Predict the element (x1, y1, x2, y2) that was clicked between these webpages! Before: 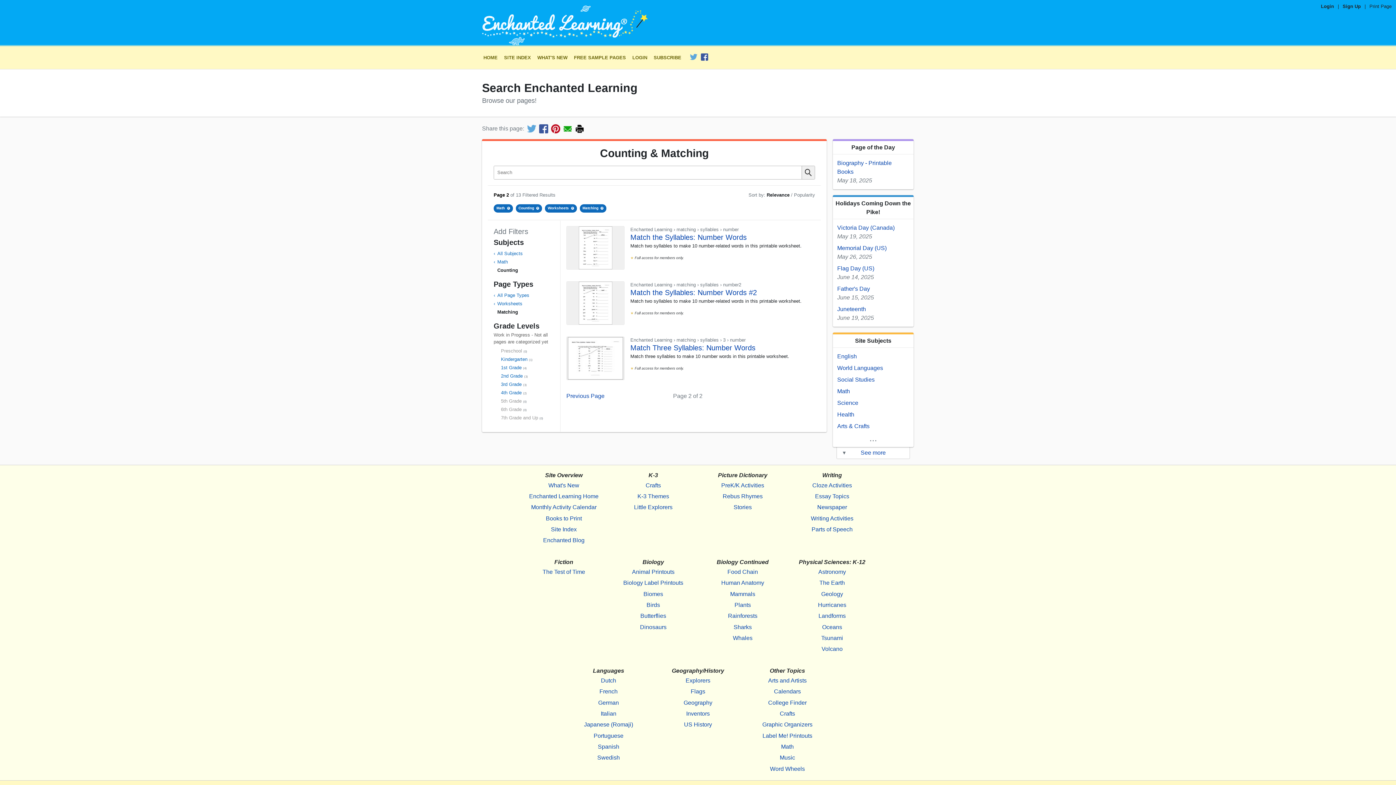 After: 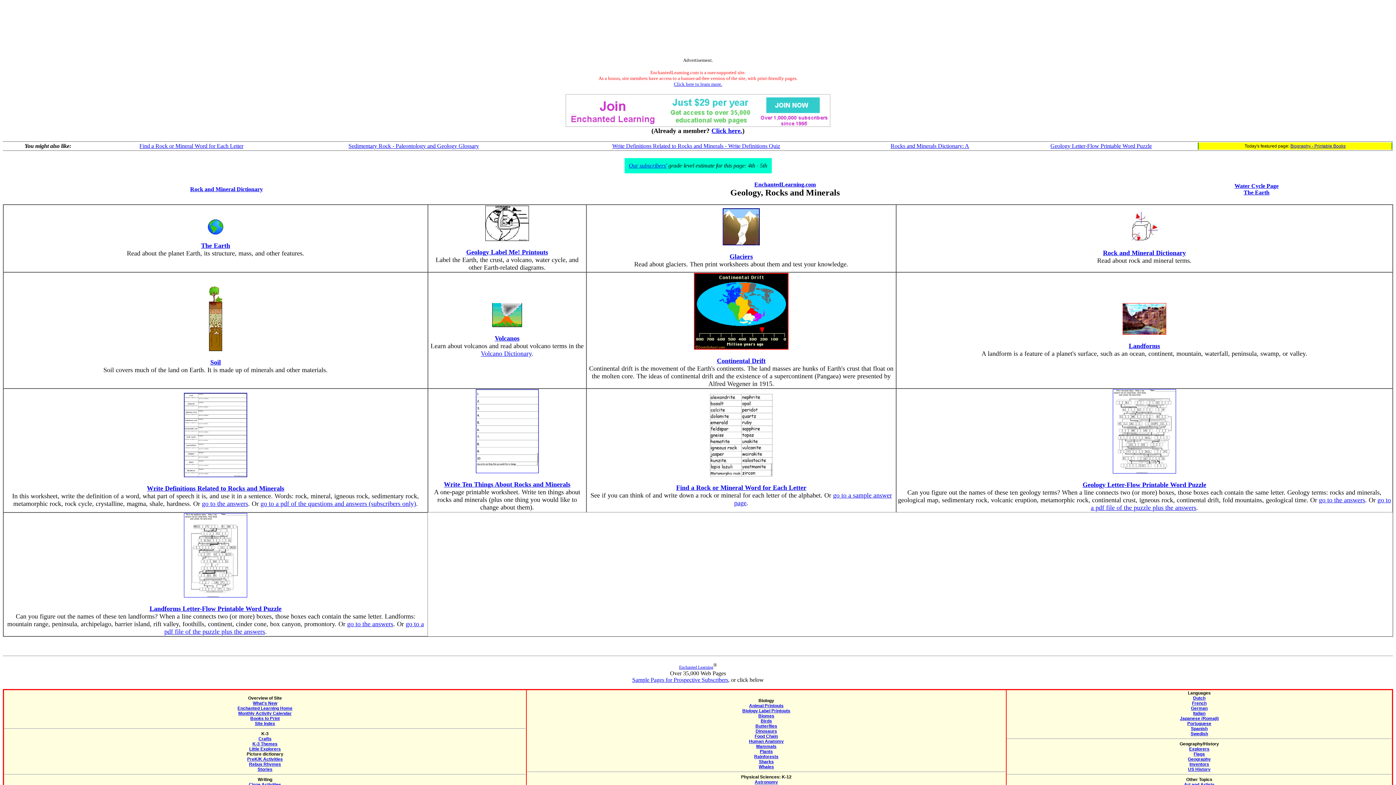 Action: label: Geology bbox: (794, 588, 870, 599)